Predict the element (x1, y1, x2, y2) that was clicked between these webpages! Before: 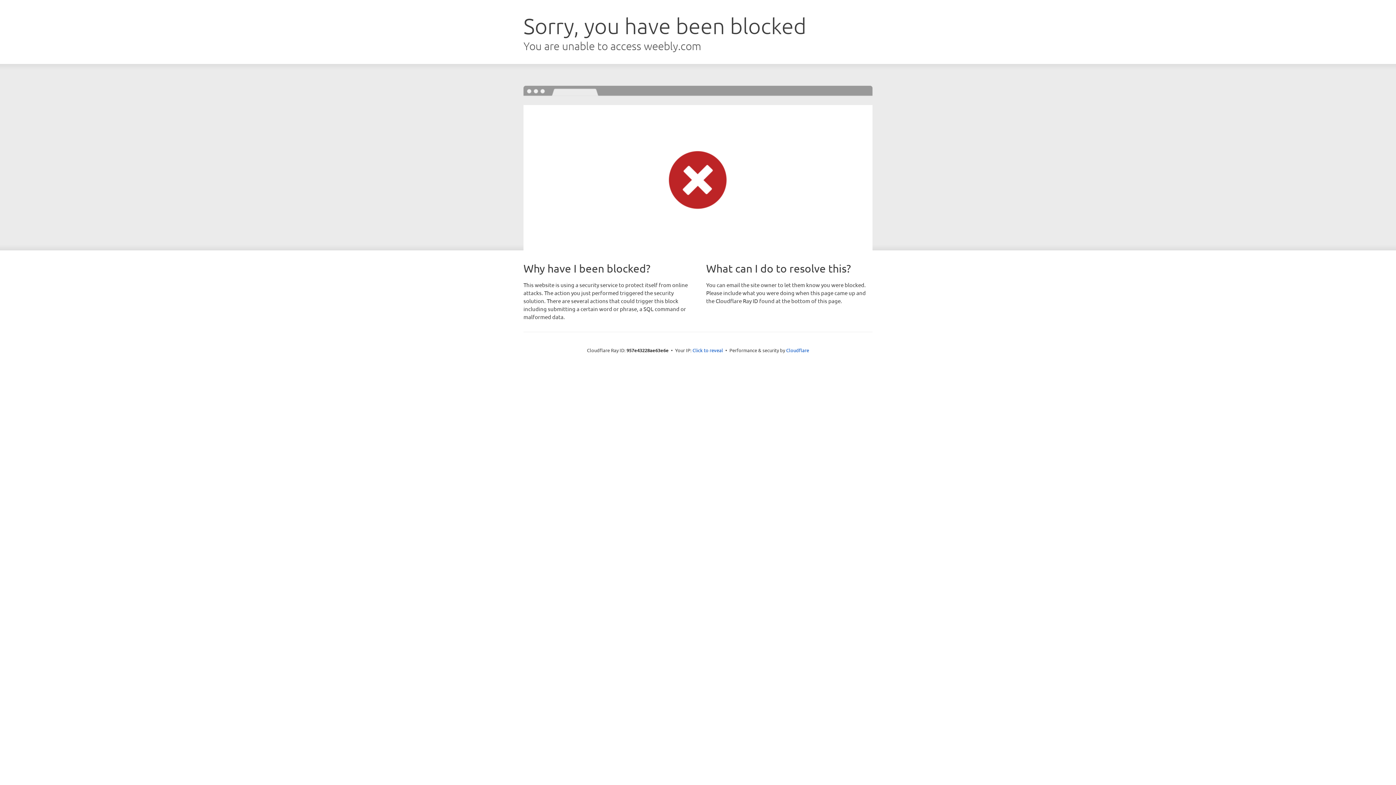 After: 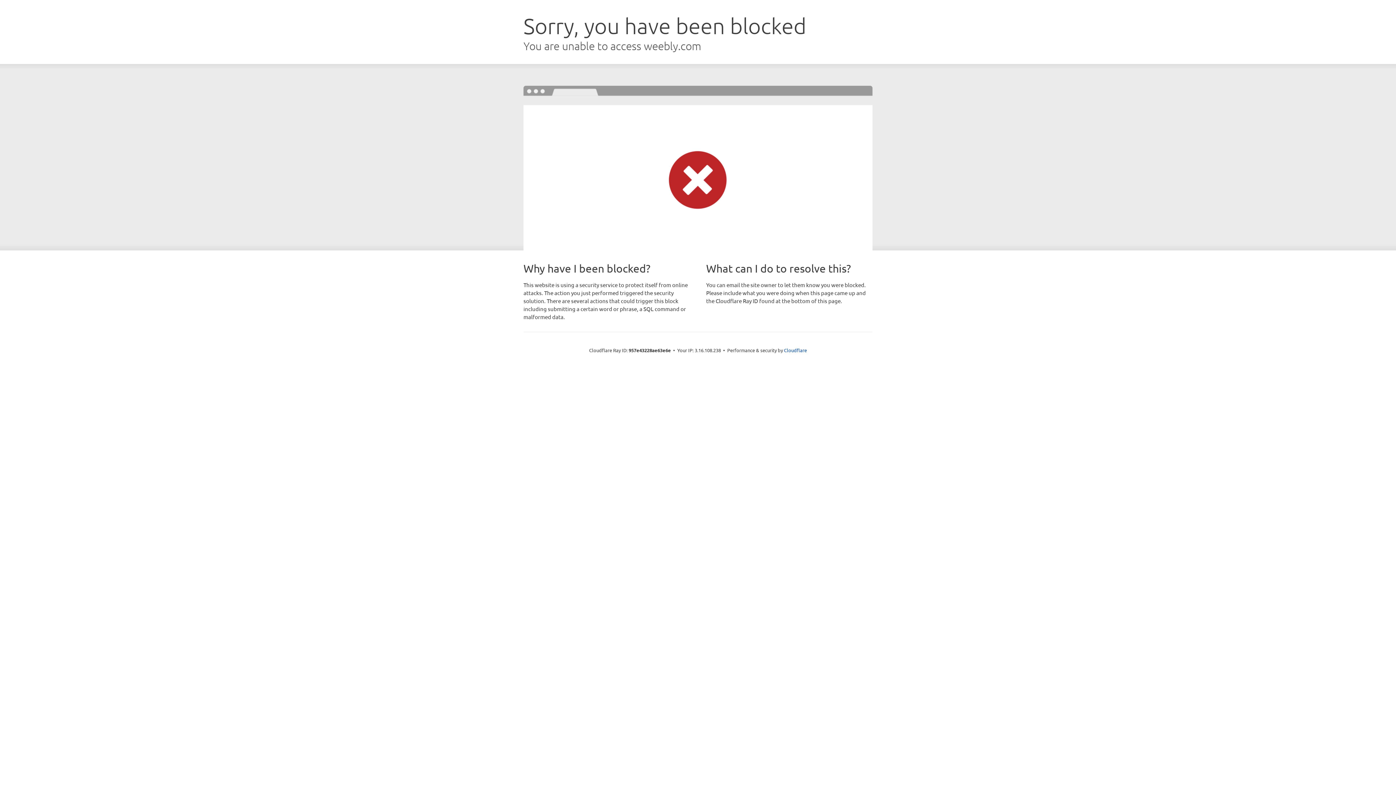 Action: bbox: (692, 346, 723, 353) label: Click to reveal